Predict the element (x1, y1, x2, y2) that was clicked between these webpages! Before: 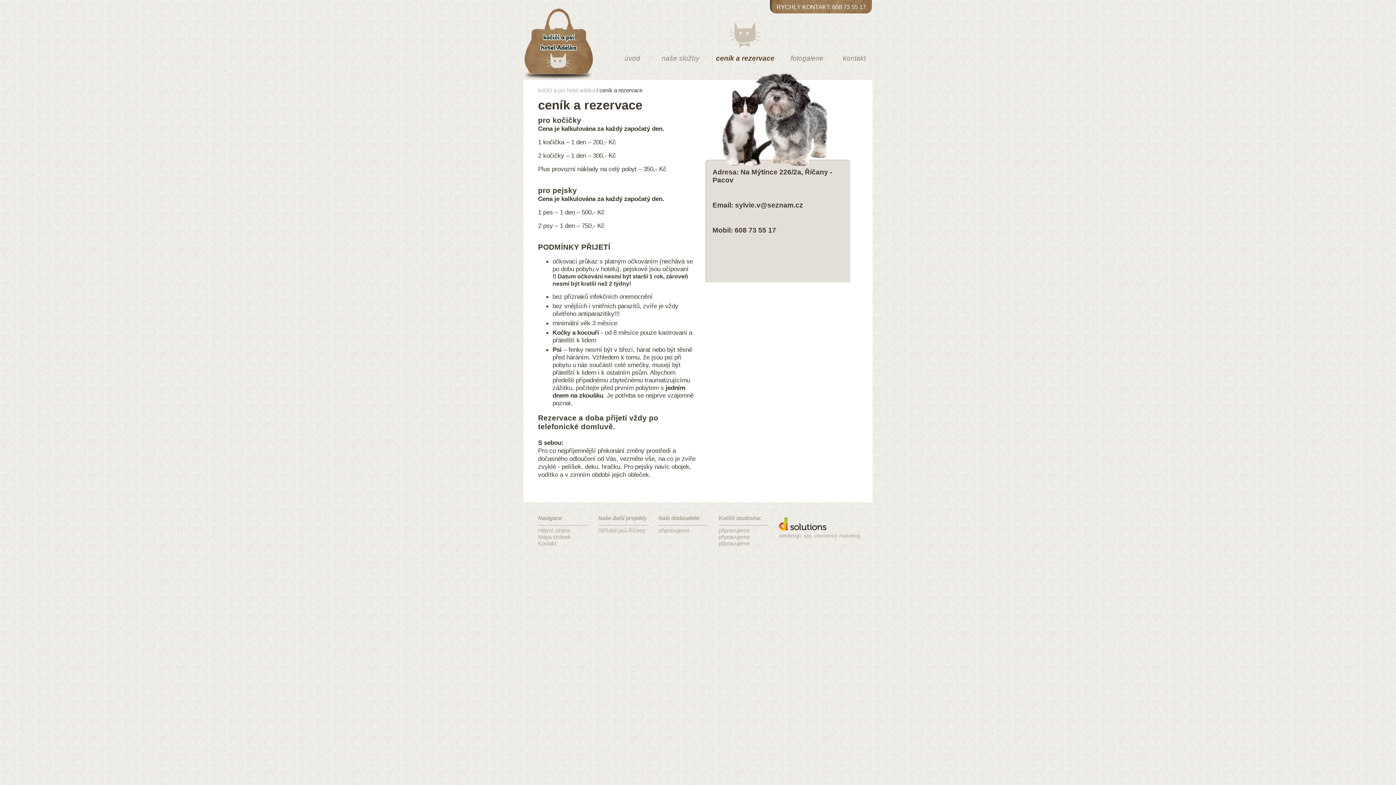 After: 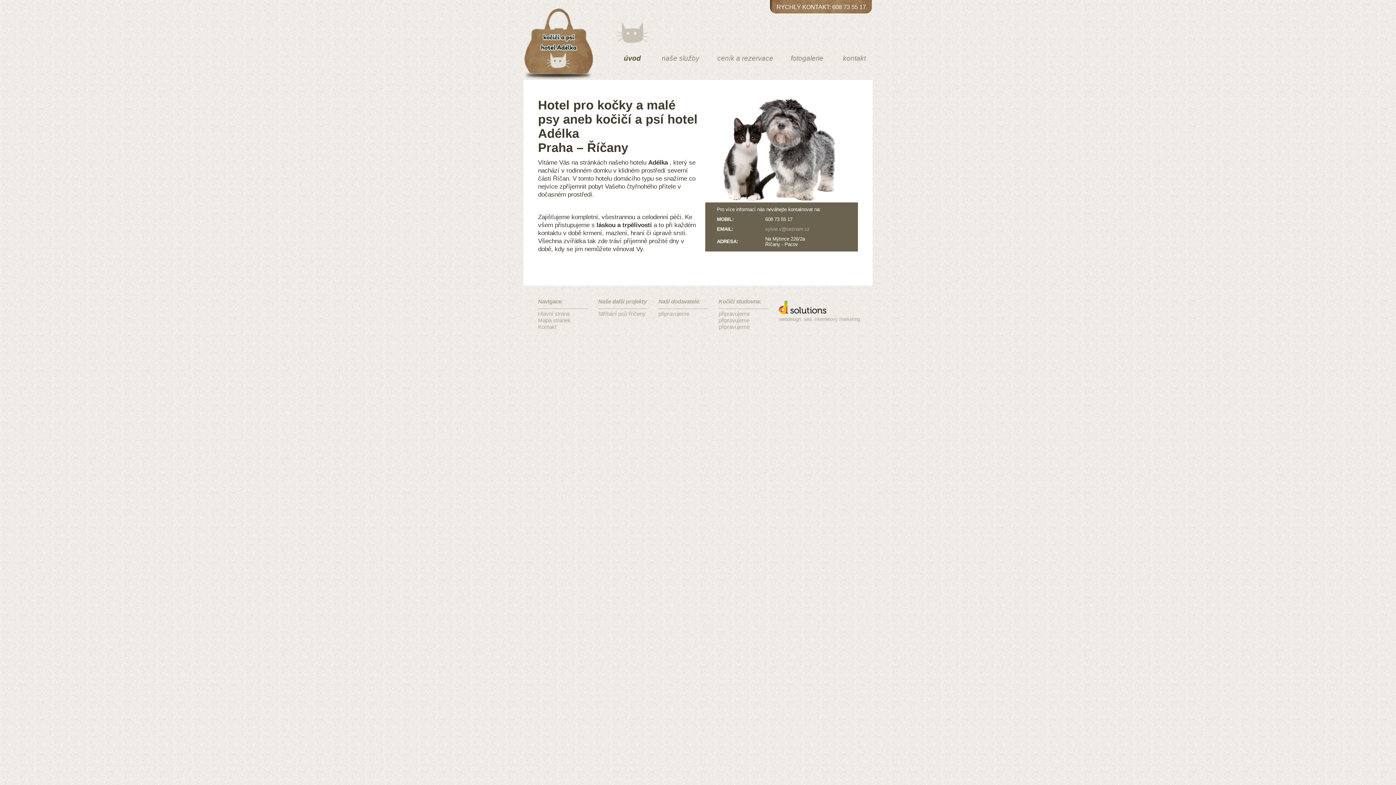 Action: label: připravujeme bbox: (658, 527, 689, 533)